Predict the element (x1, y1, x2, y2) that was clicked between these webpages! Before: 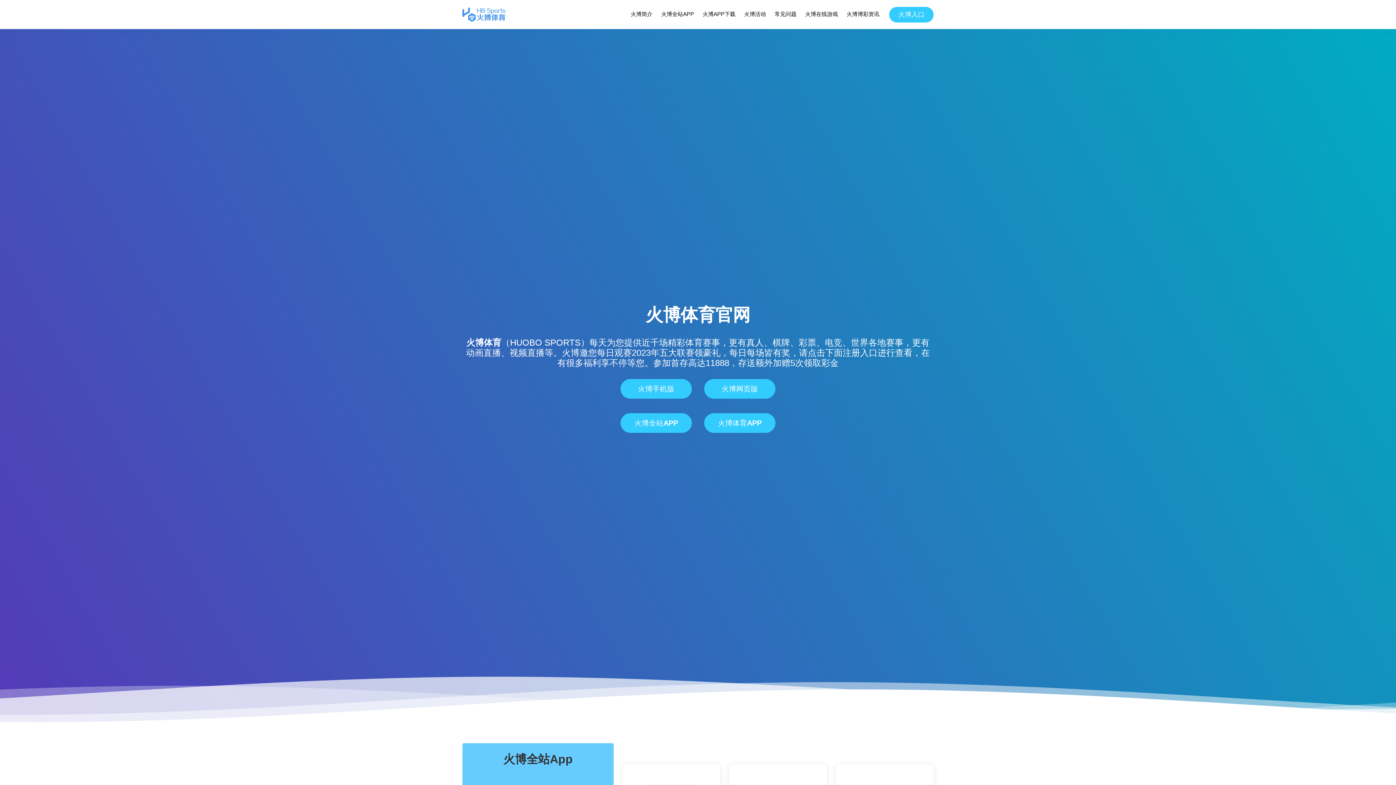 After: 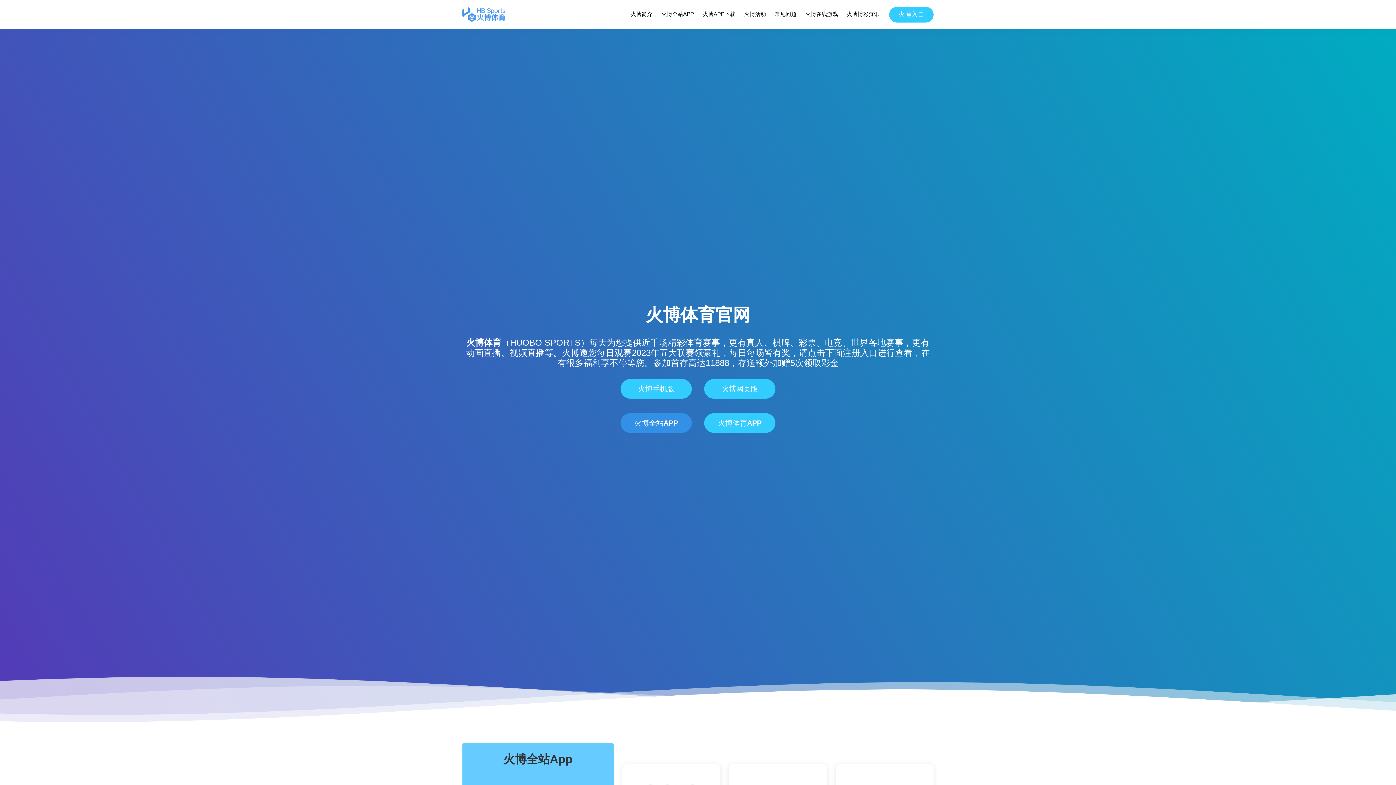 Action: bbox: (620, 413, 692, 433) label: 火博全站APP